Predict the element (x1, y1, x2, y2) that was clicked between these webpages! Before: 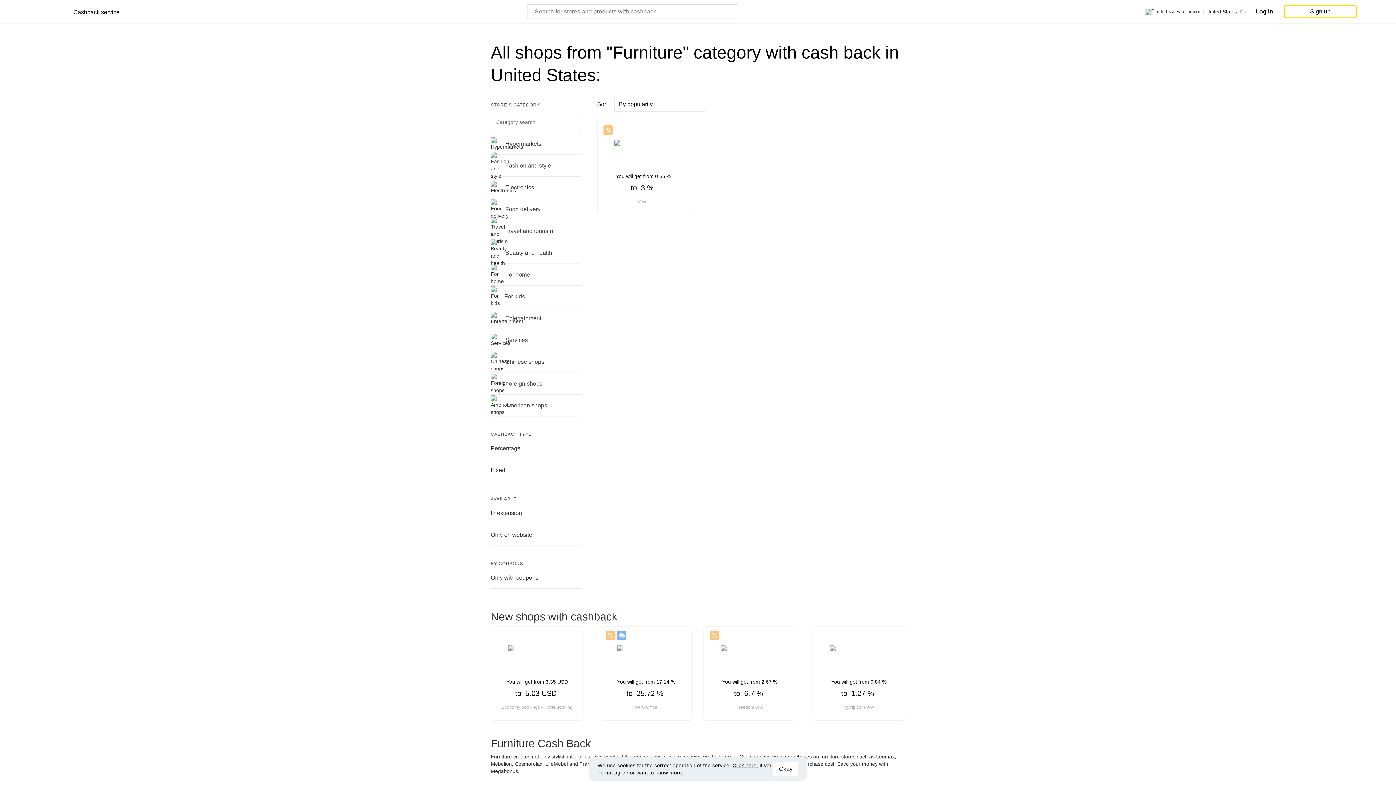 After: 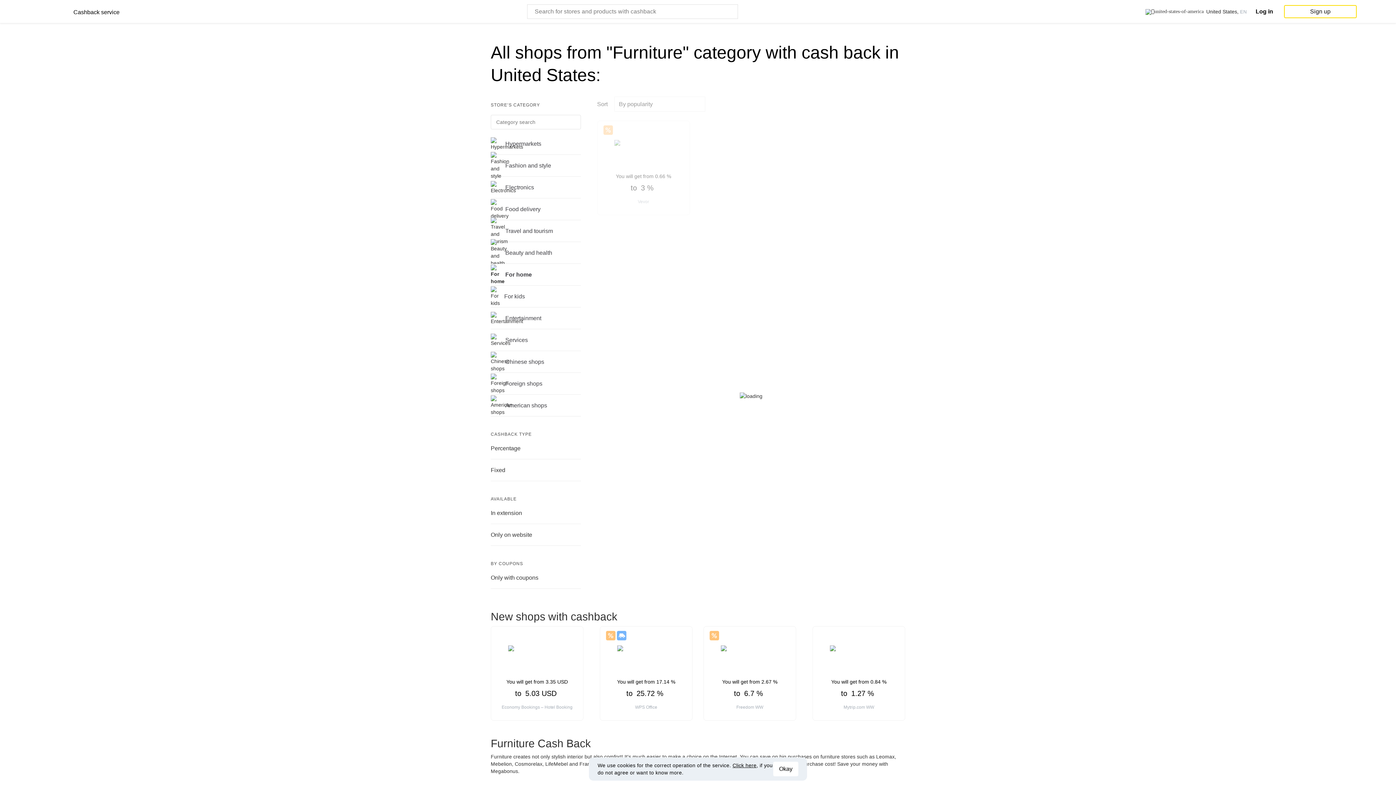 Action: label: For home bbox: (505, 264, 575, 285)